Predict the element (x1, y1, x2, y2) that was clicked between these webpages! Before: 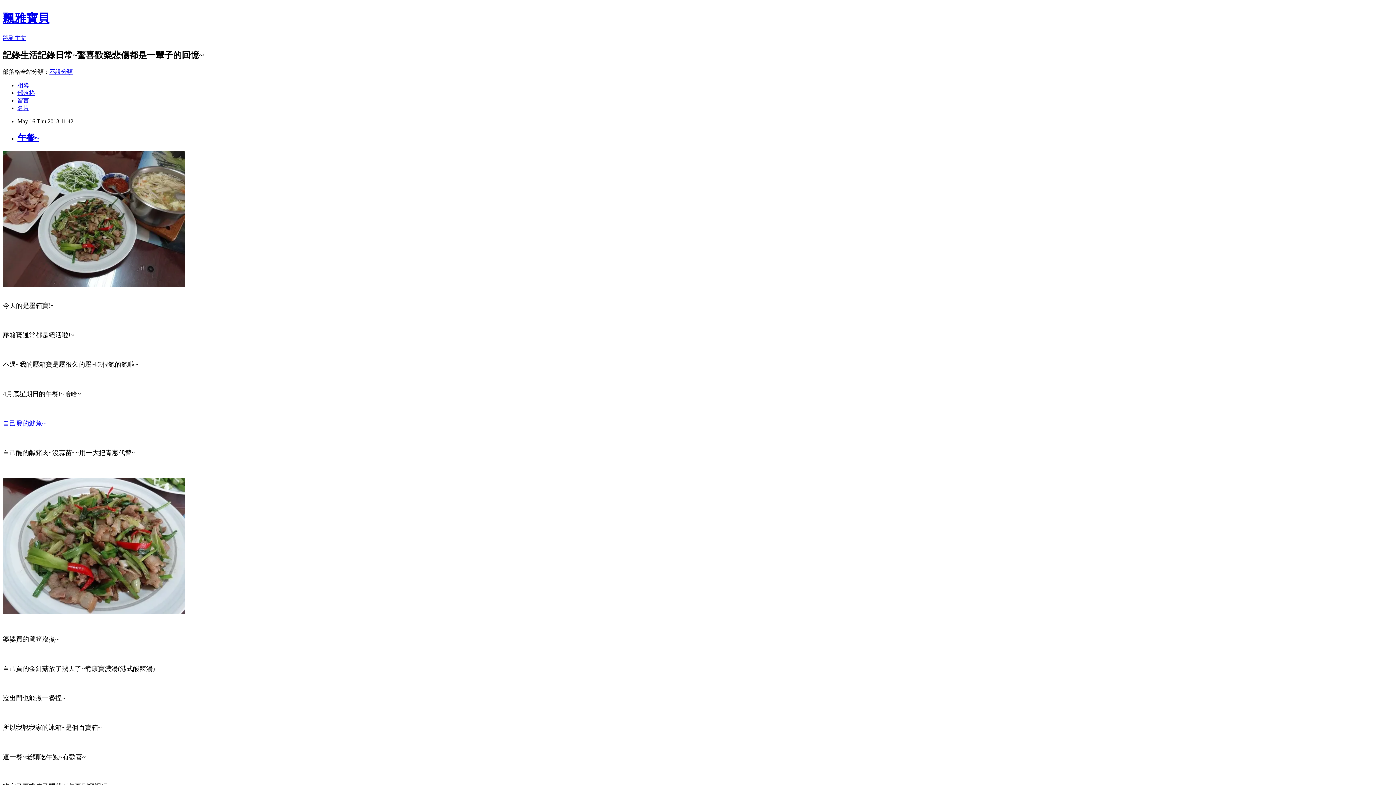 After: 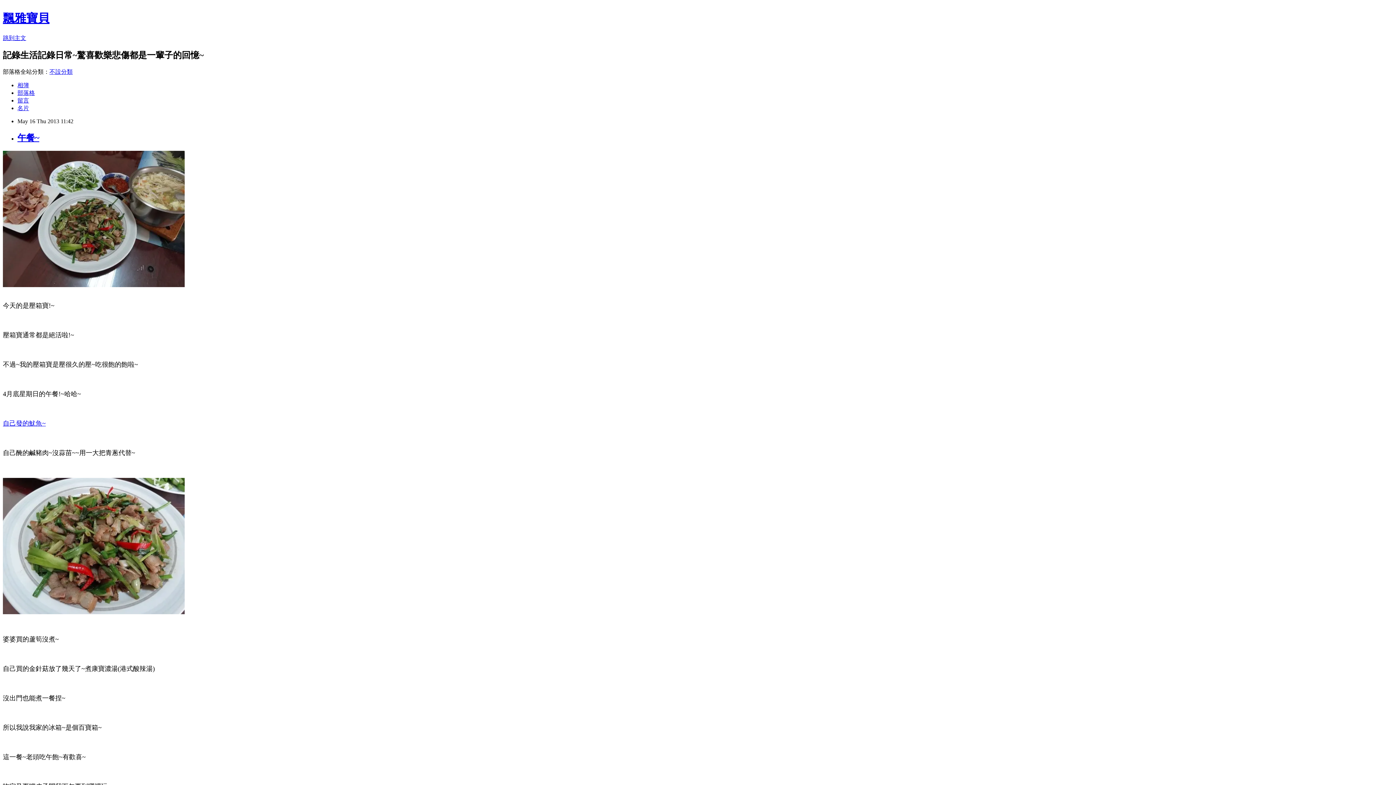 Action: label: 留言 bbox: (17, 97, 29, 103)